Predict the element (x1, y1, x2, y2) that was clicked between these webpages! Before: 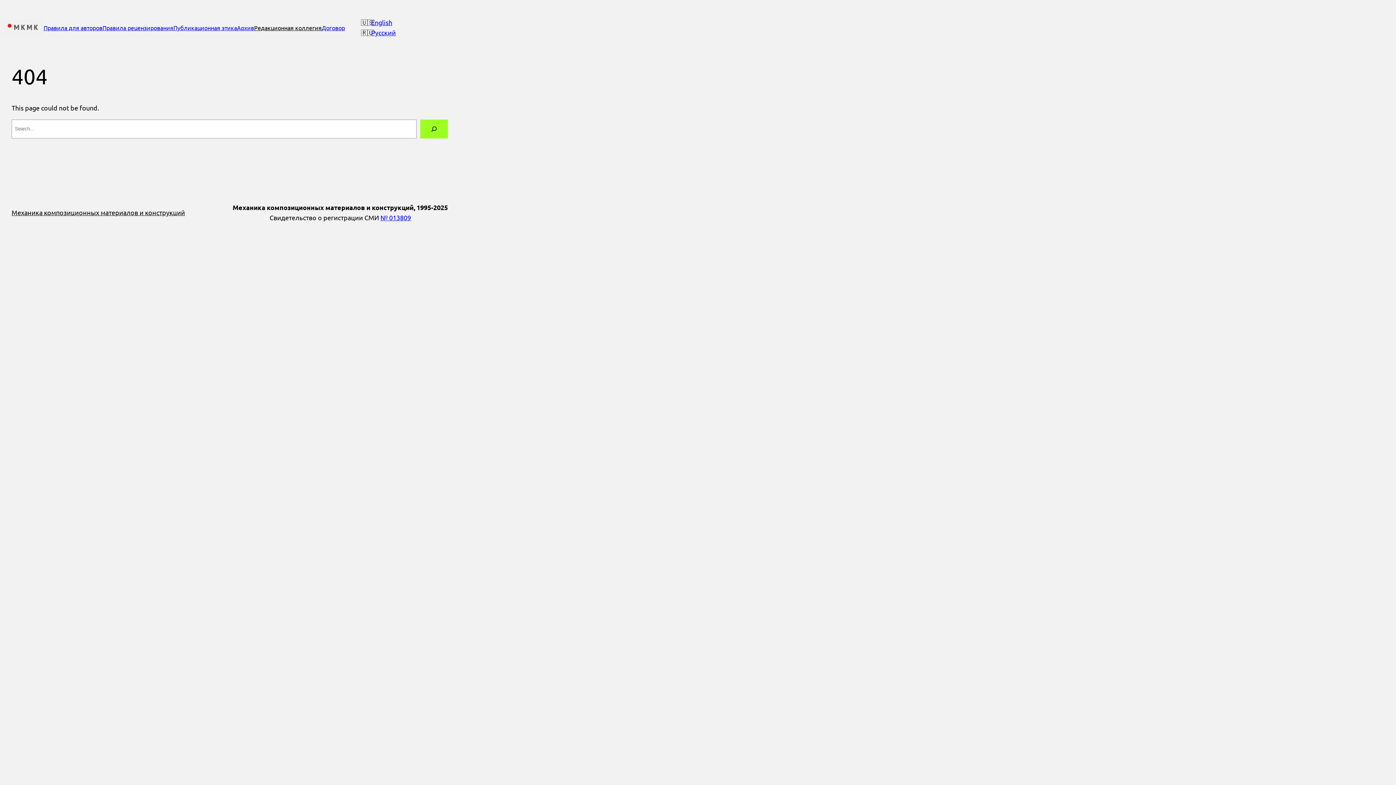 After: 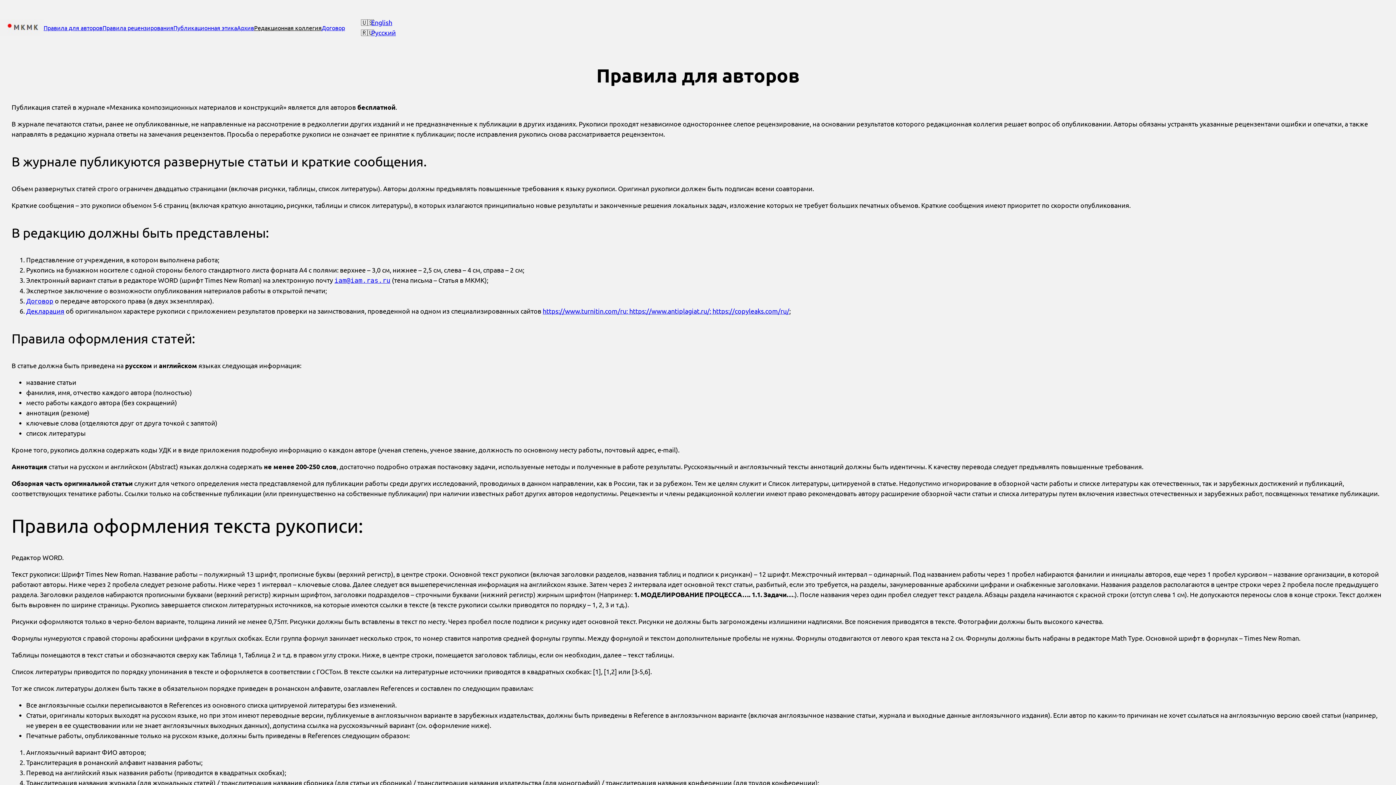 Action: bbox: (43, 23, 102, 32) label: Правила для авторов